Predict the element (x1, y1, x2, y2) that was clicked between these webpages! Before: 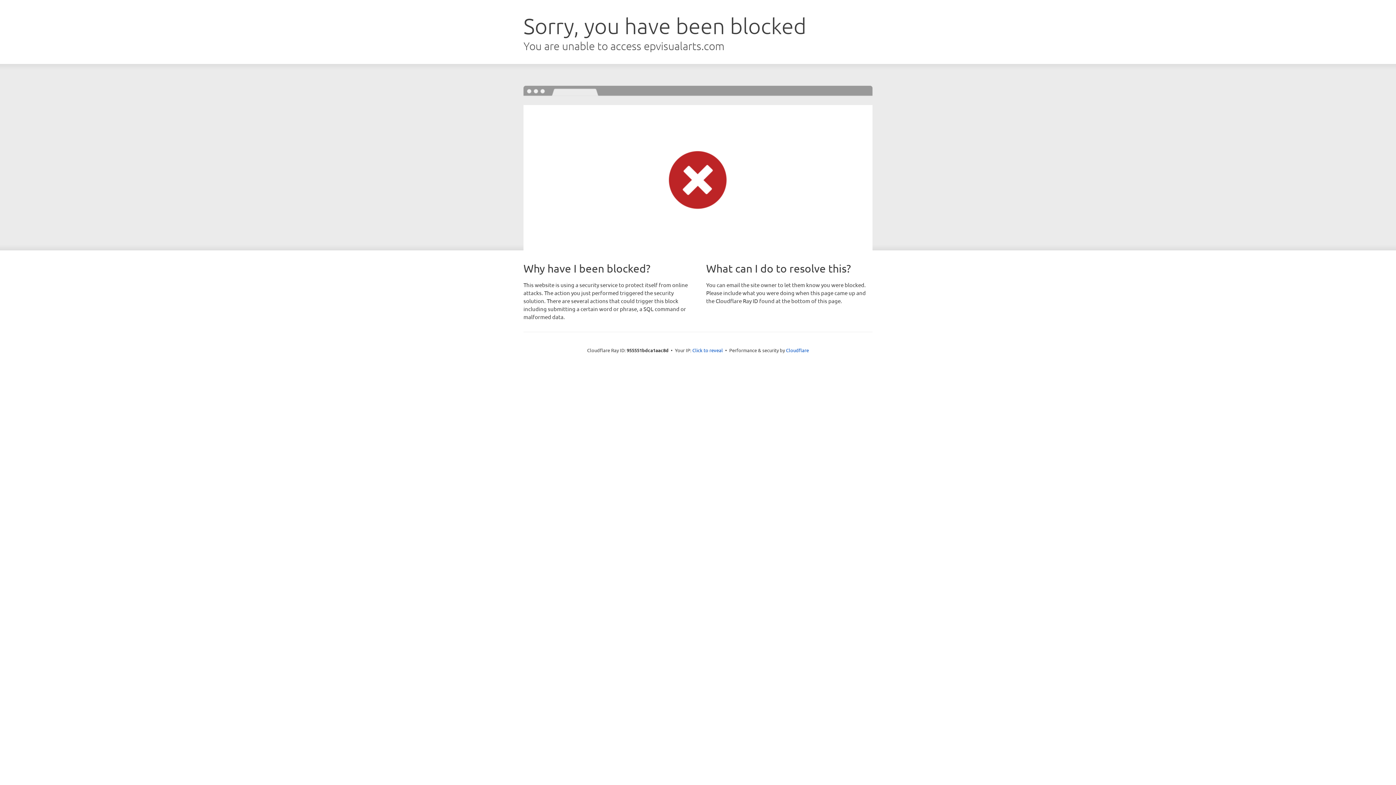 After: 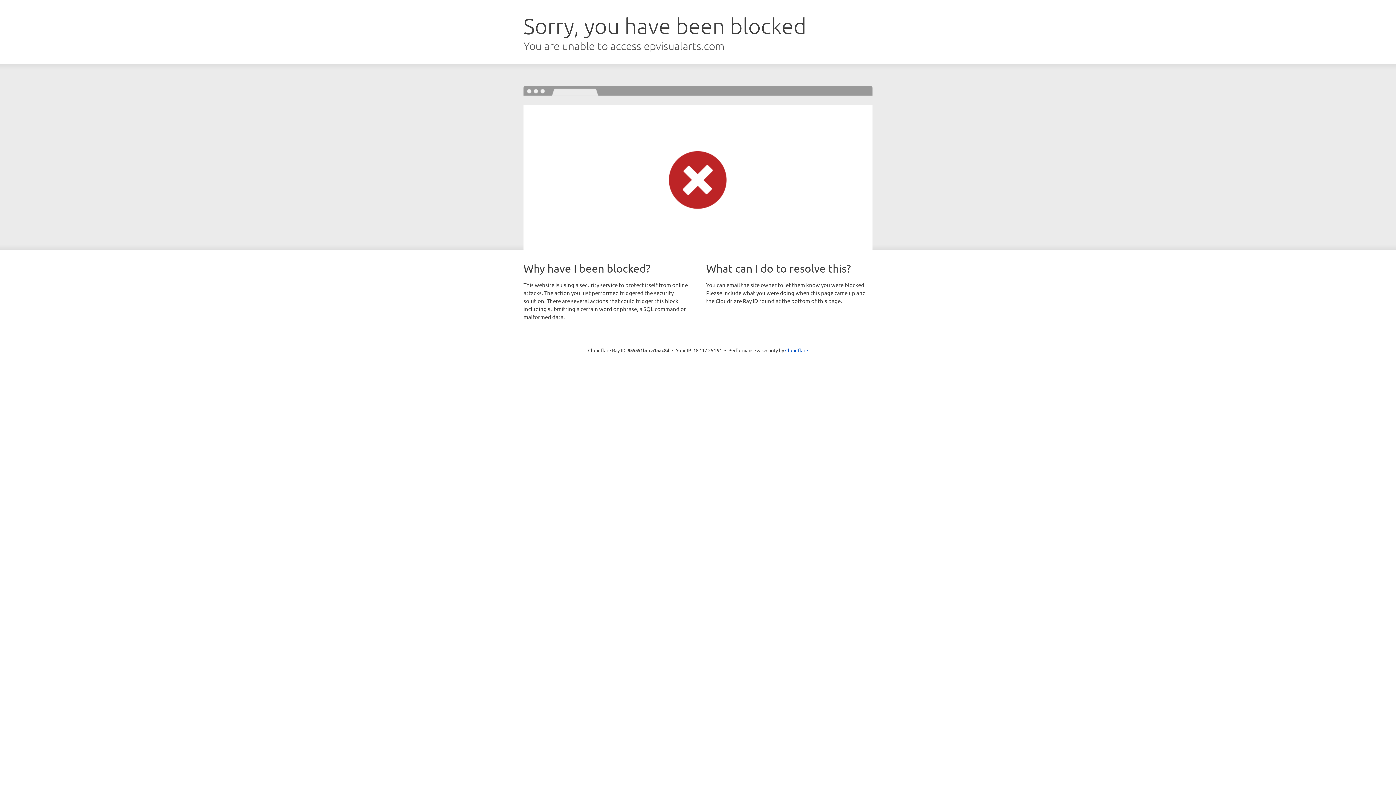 Action: bbox: (692, 346, 723, 353) label: Click to reveal